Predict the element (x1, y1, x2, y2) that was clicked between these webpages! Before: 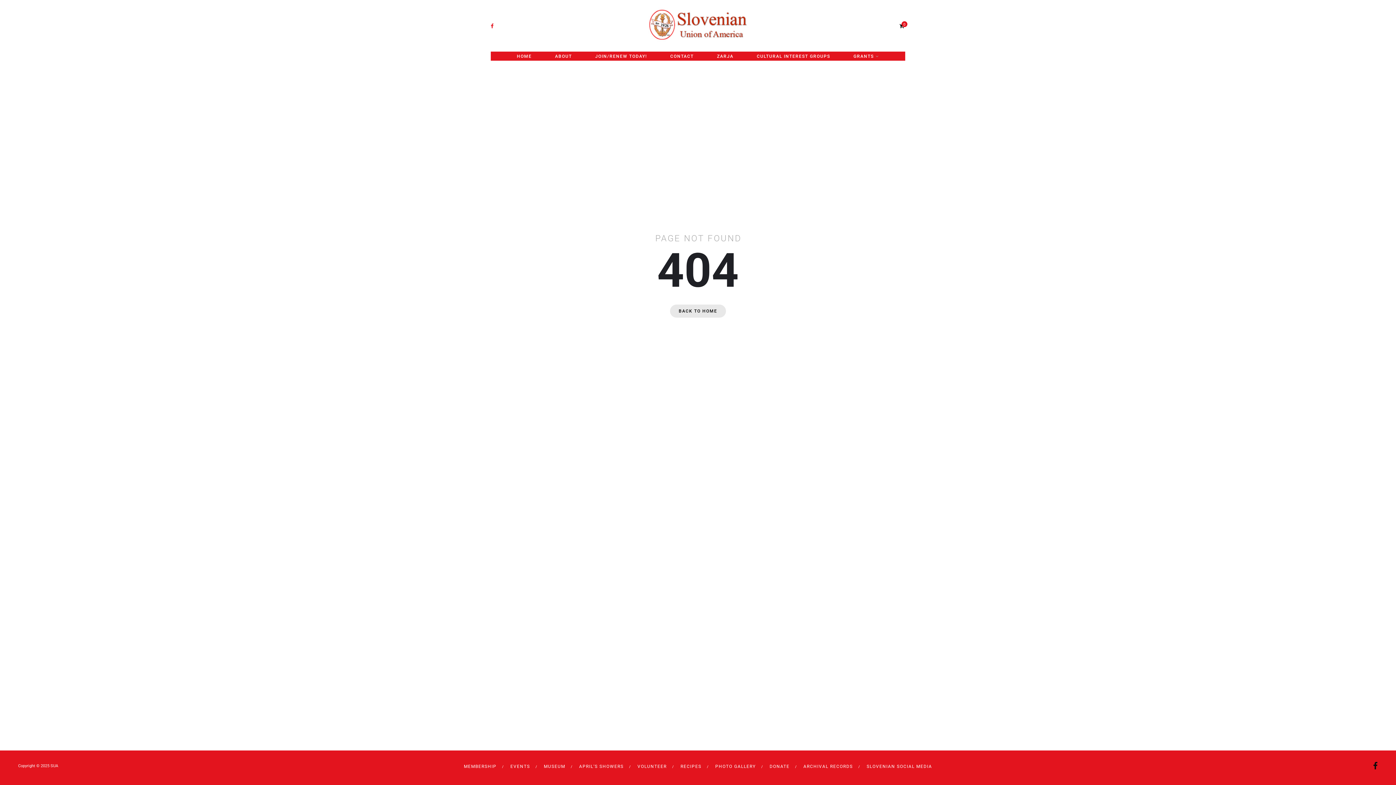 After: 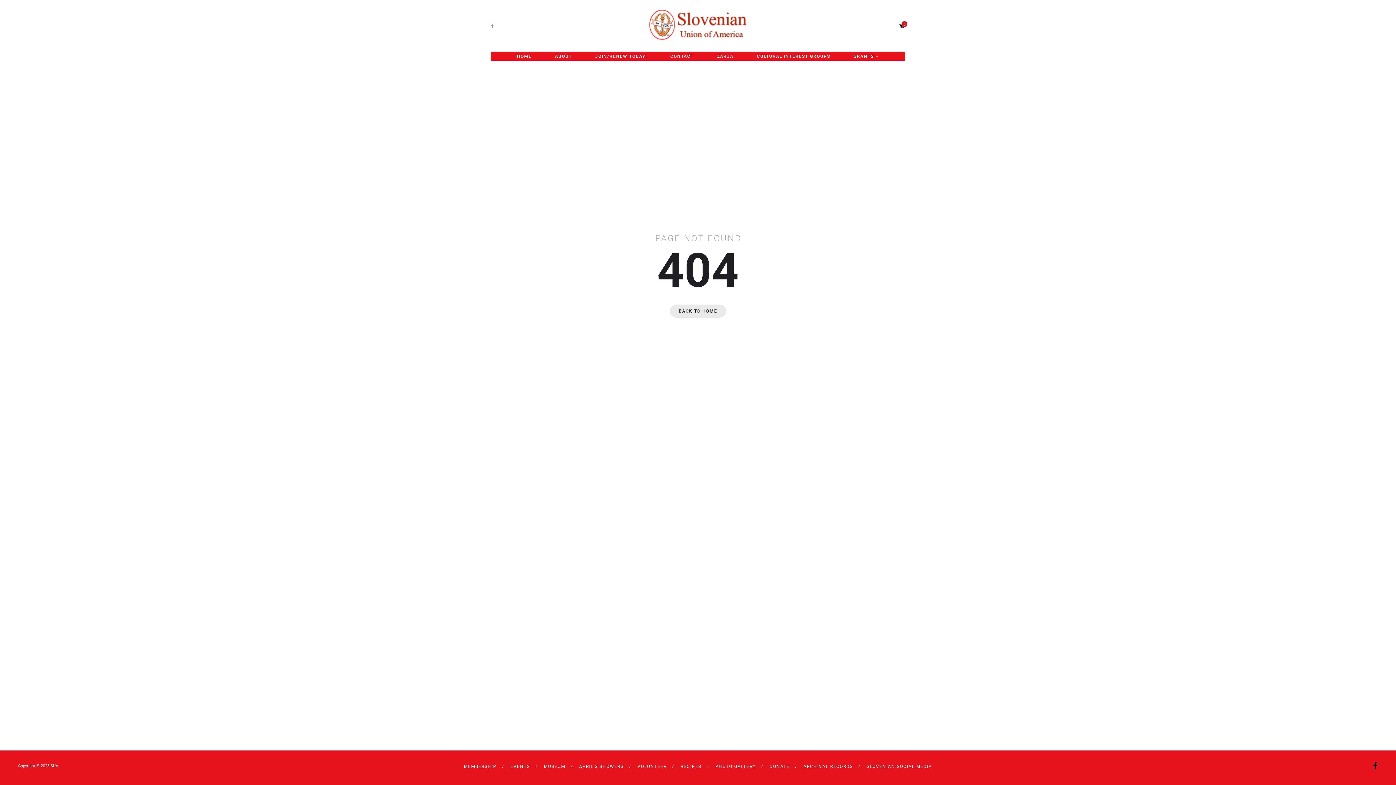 Action: label: facebook bbox: (490, 23, 493, 28)